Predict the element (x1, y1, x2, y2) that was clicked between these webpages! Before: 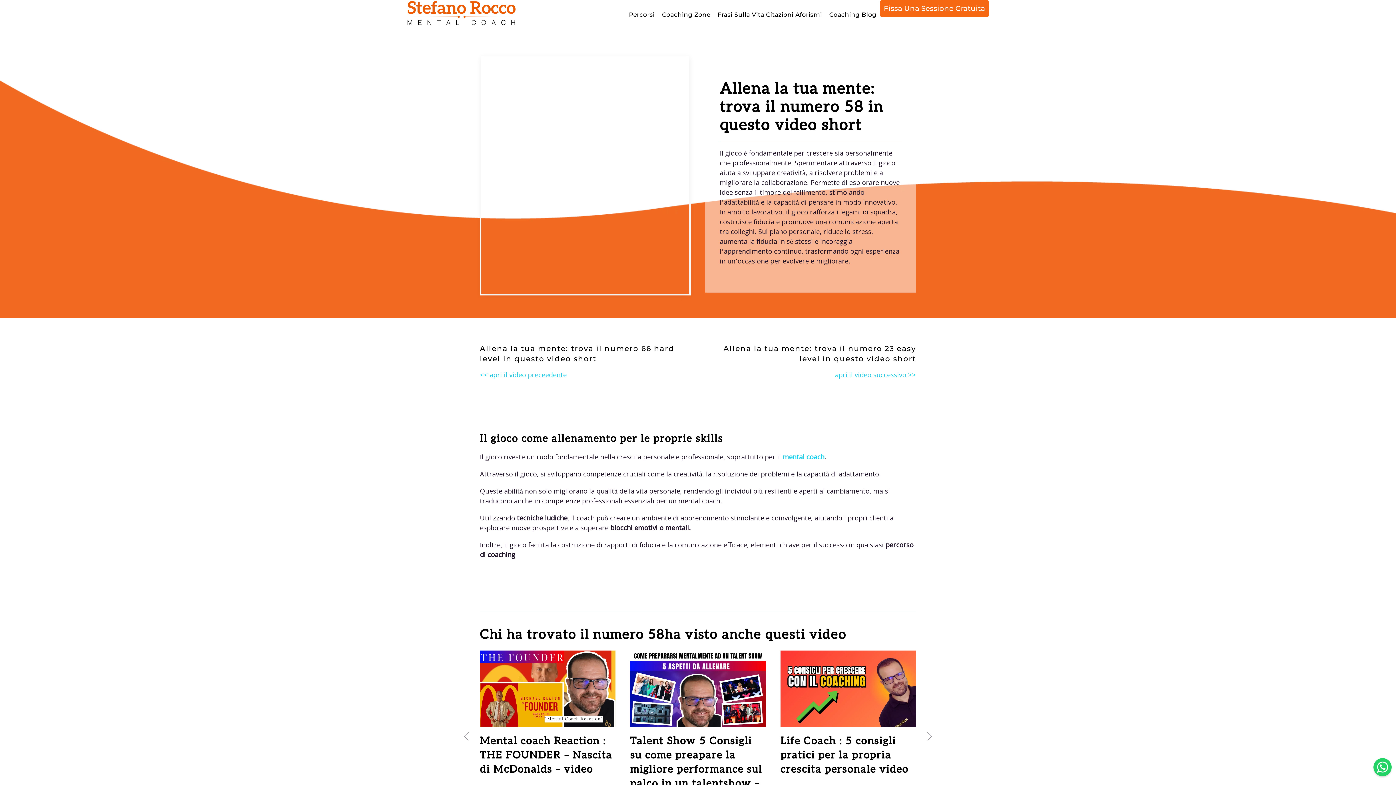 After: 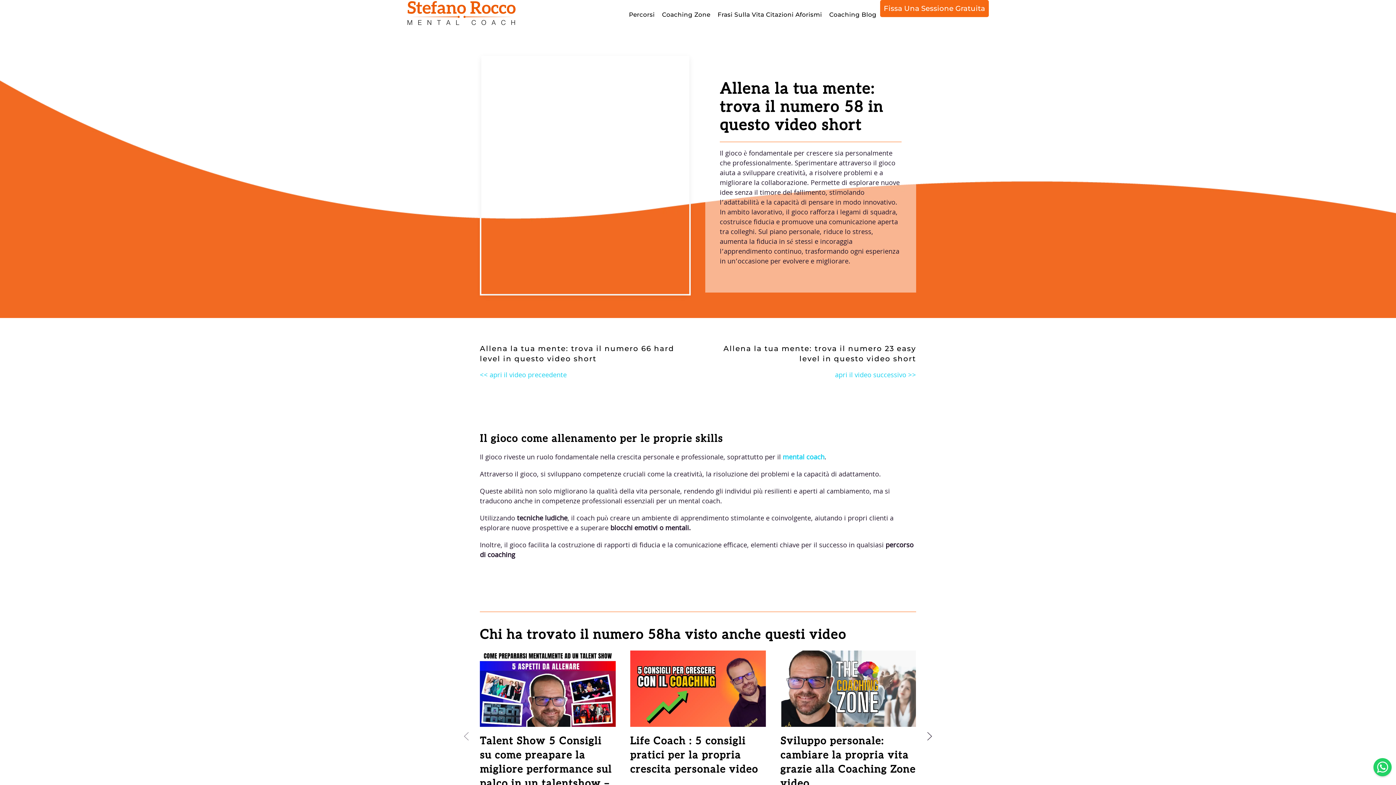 Action: bbox: (923, 730, 936, 742) label: Next slide